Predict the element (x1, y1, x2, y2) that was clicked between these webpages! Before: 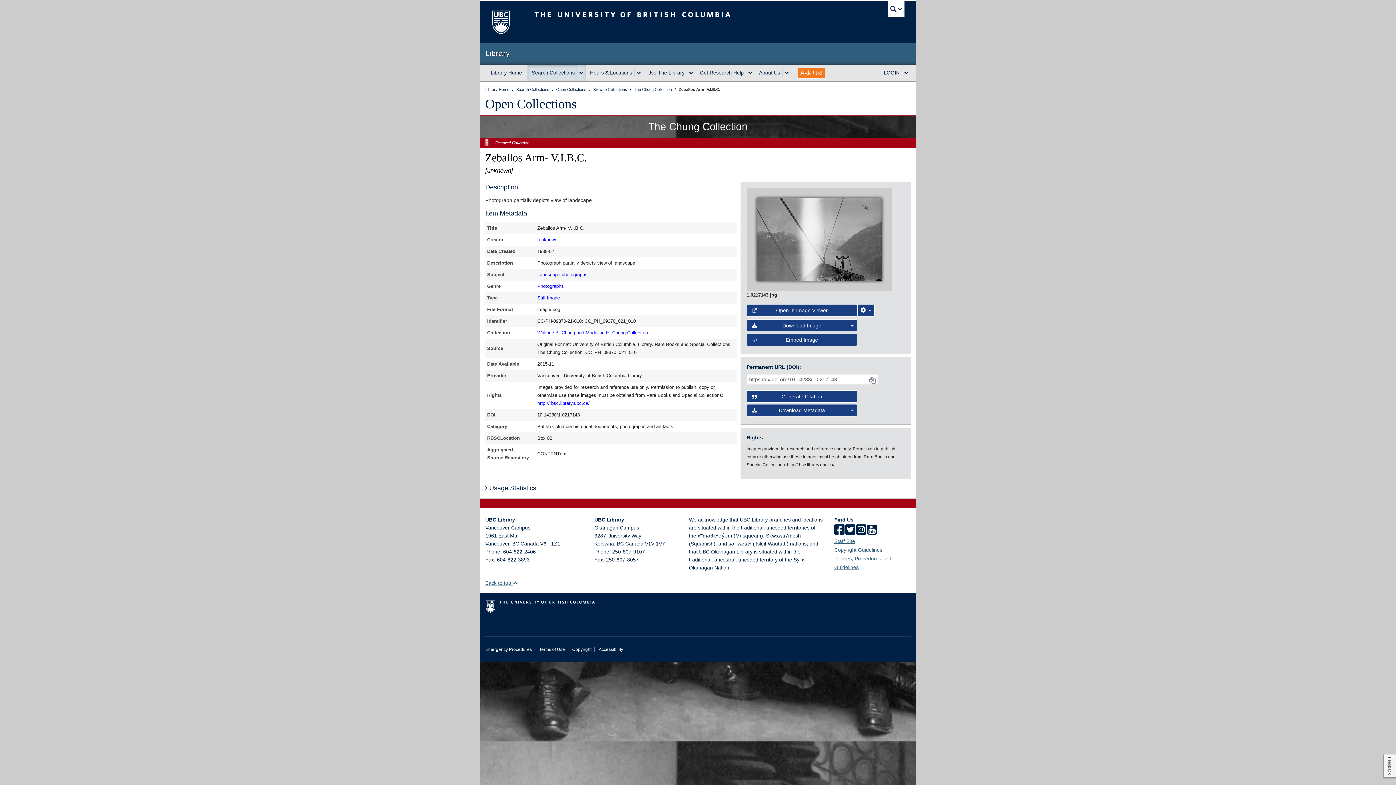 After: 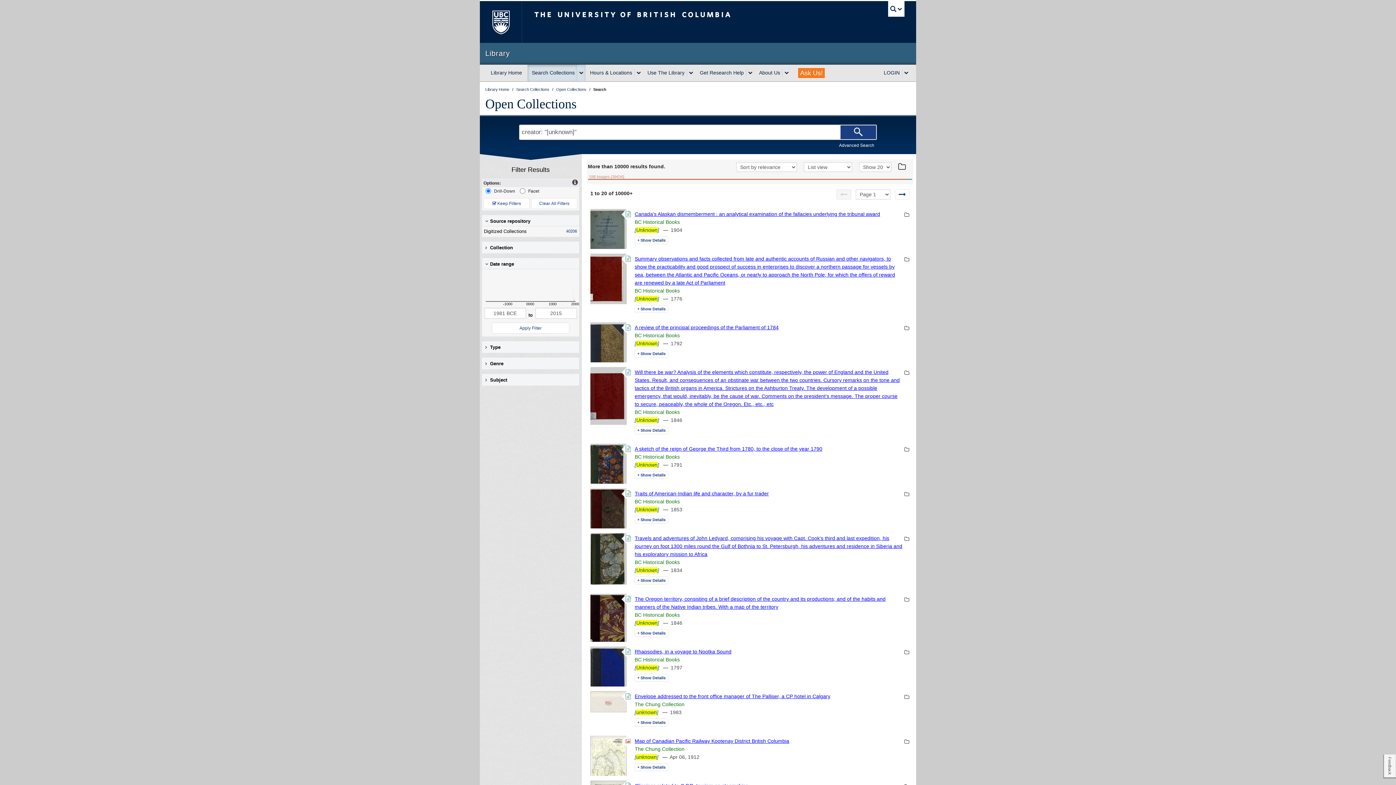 Action: bbox: (537, 237, 558, 242) label: [unknown]